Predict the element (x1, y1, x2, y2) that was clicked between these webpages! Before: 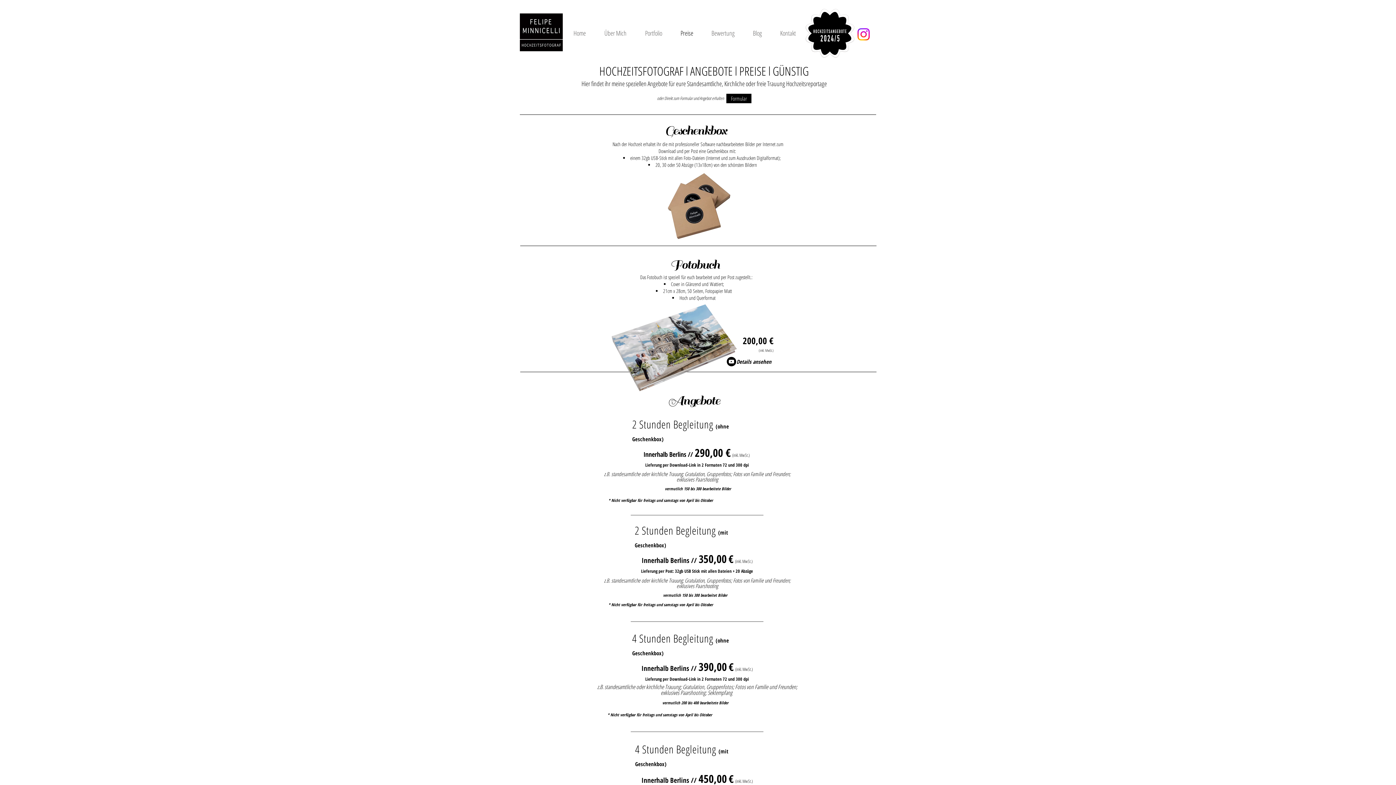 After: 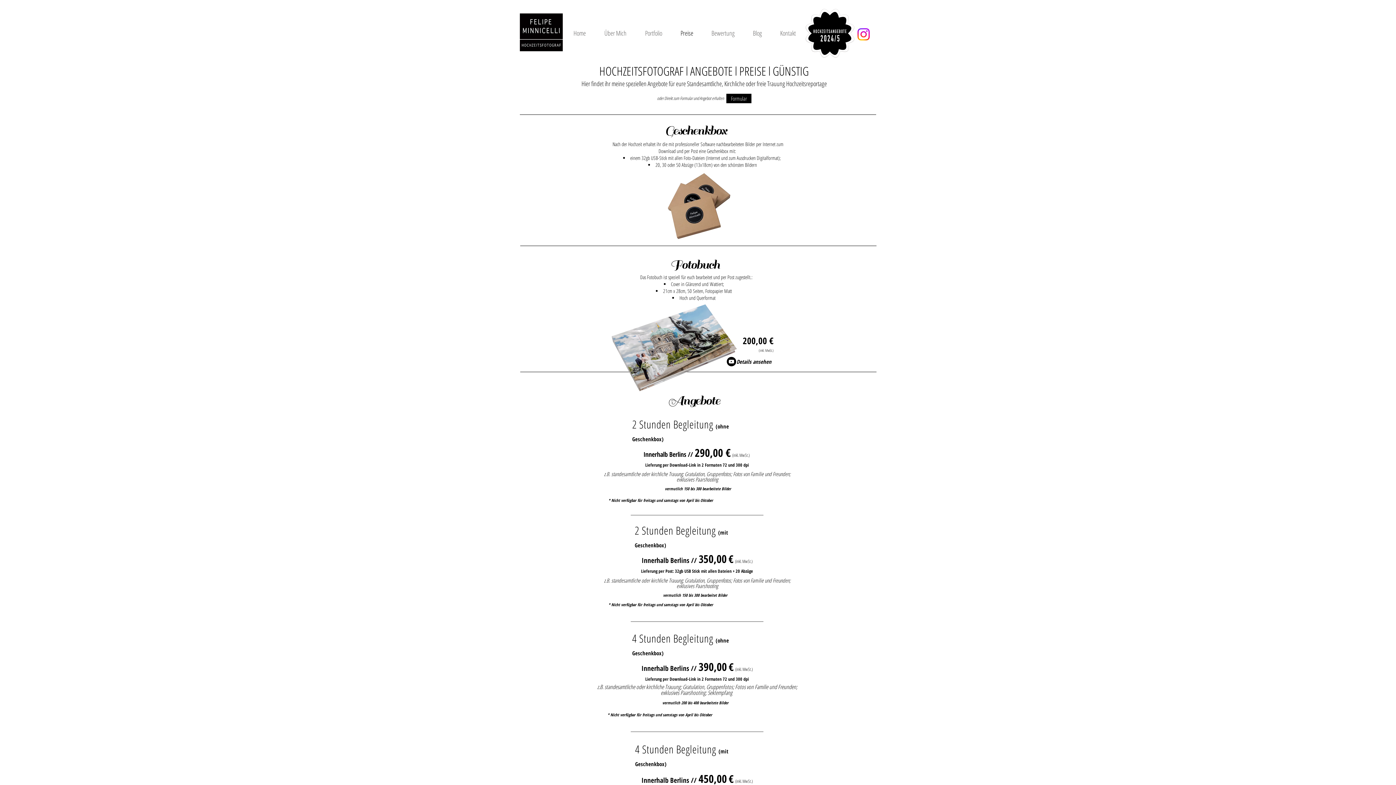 Action: bbox: (805, 8, 855, 58)